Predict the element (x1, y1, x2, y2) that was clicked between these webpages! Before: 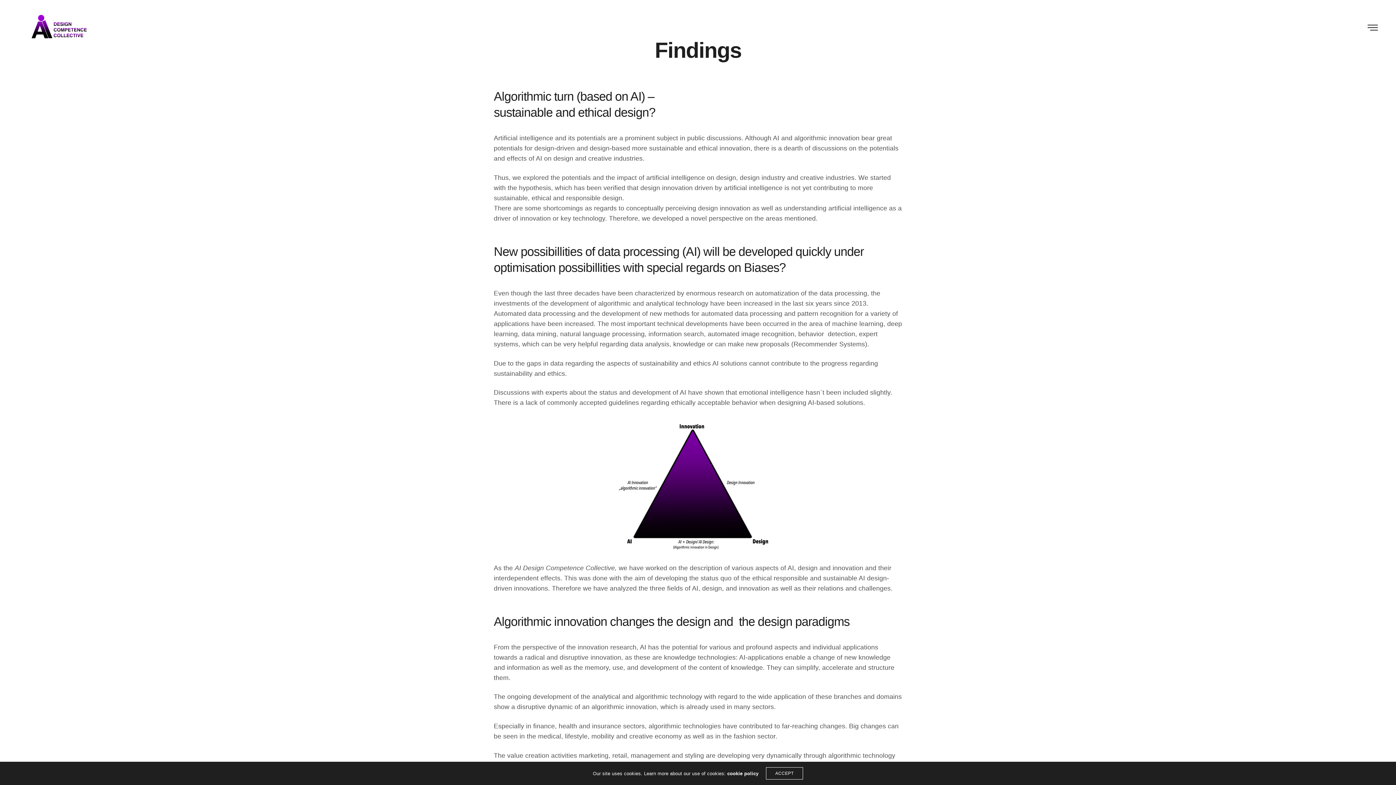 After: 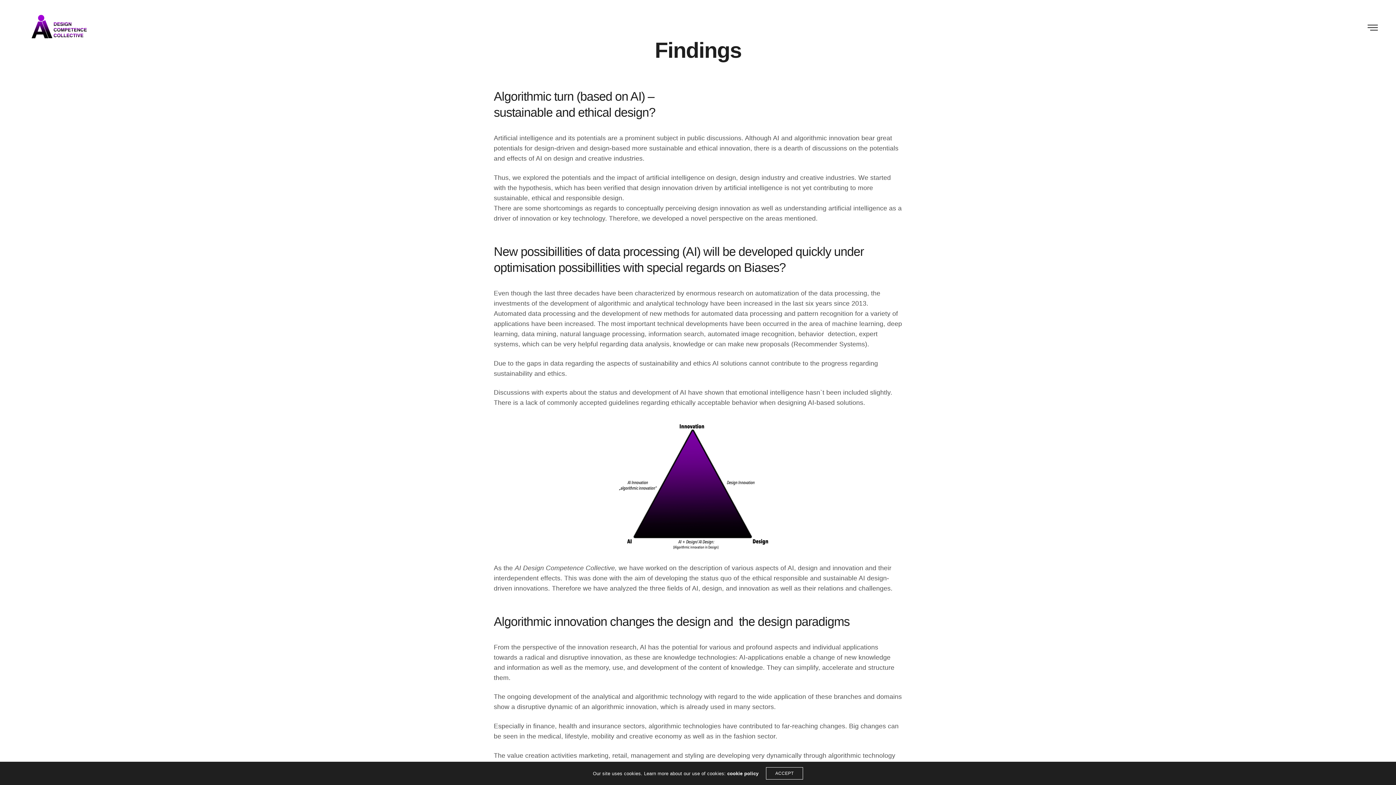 Action: label: cookie policy bbox: (727, 771, 758, 776)